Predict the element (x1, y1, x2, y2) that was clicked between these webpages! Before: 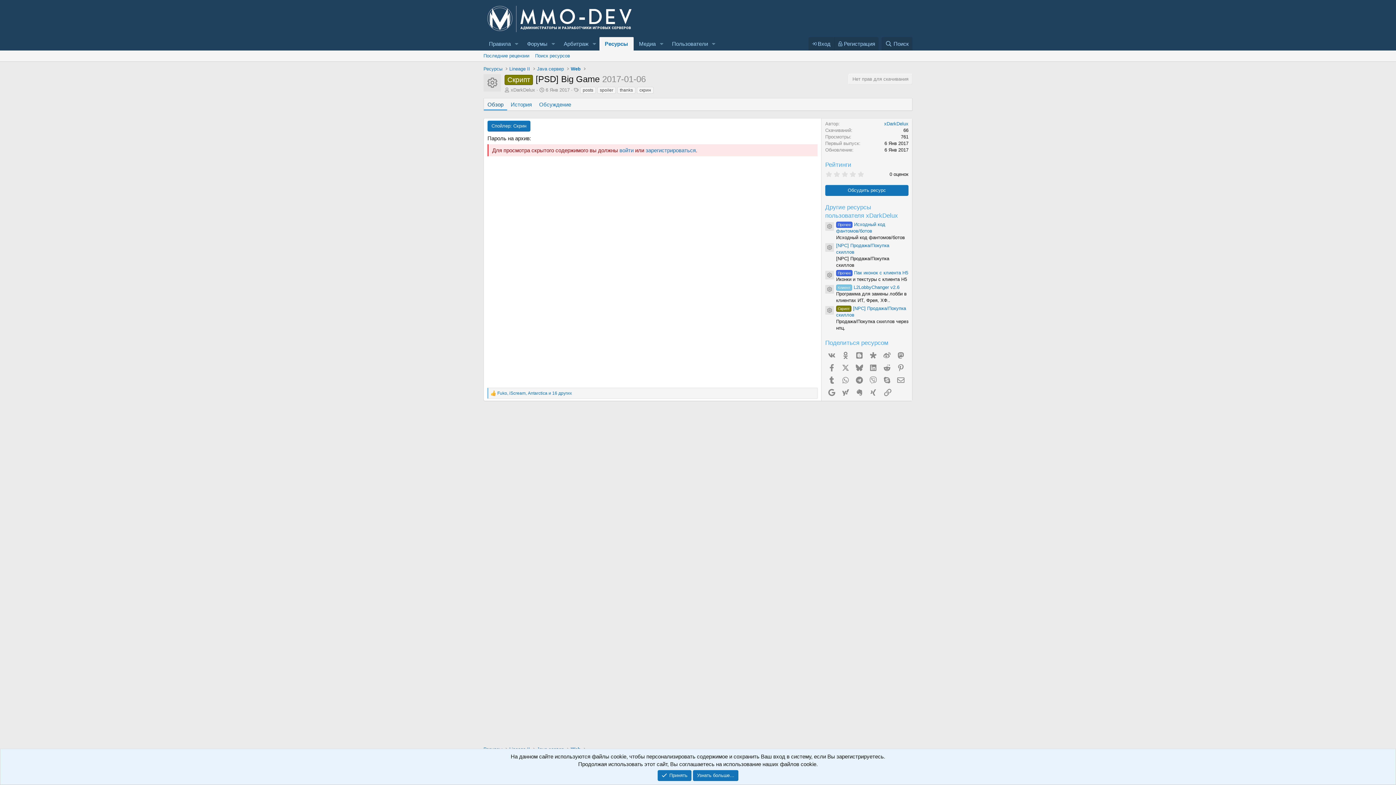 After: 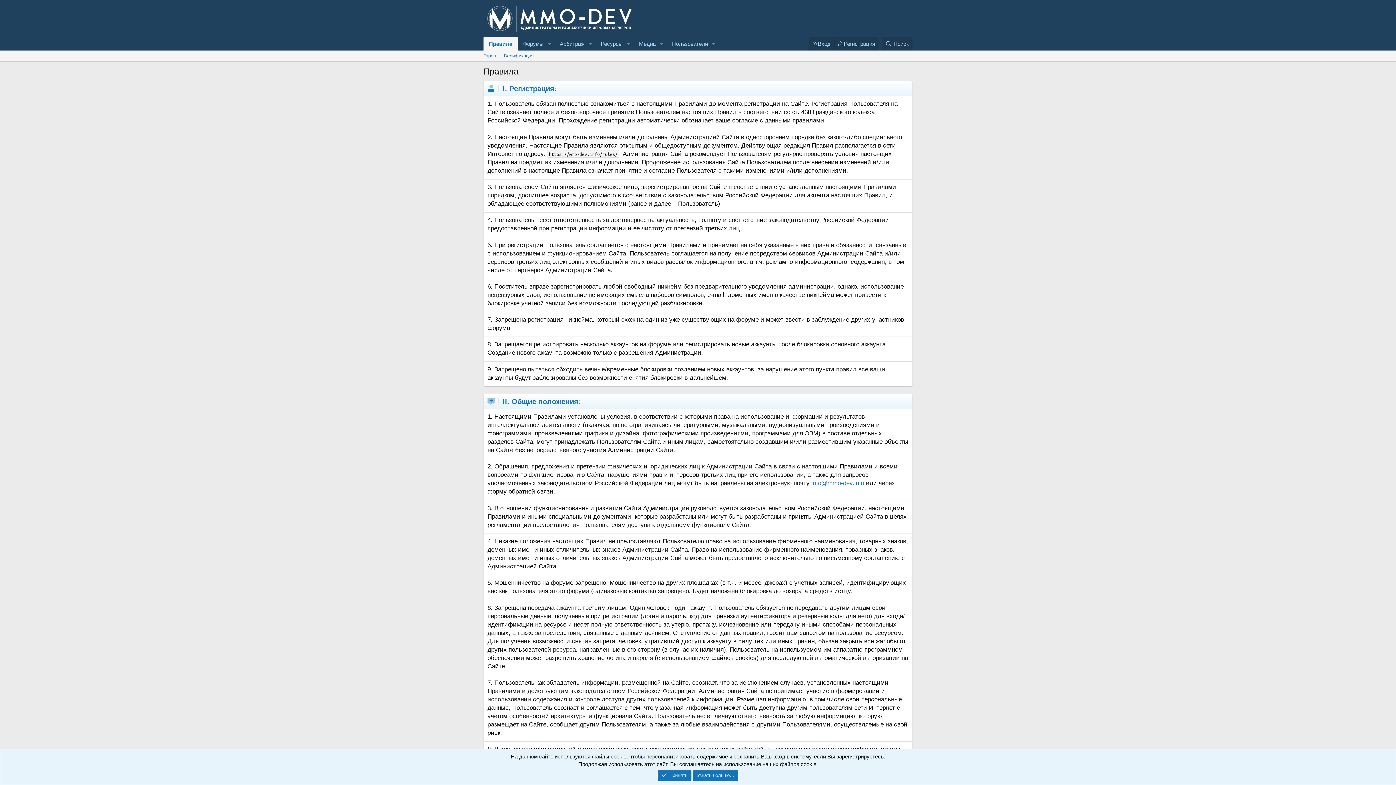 Action: bbox: (483, 37, 511, 50) label: Правила